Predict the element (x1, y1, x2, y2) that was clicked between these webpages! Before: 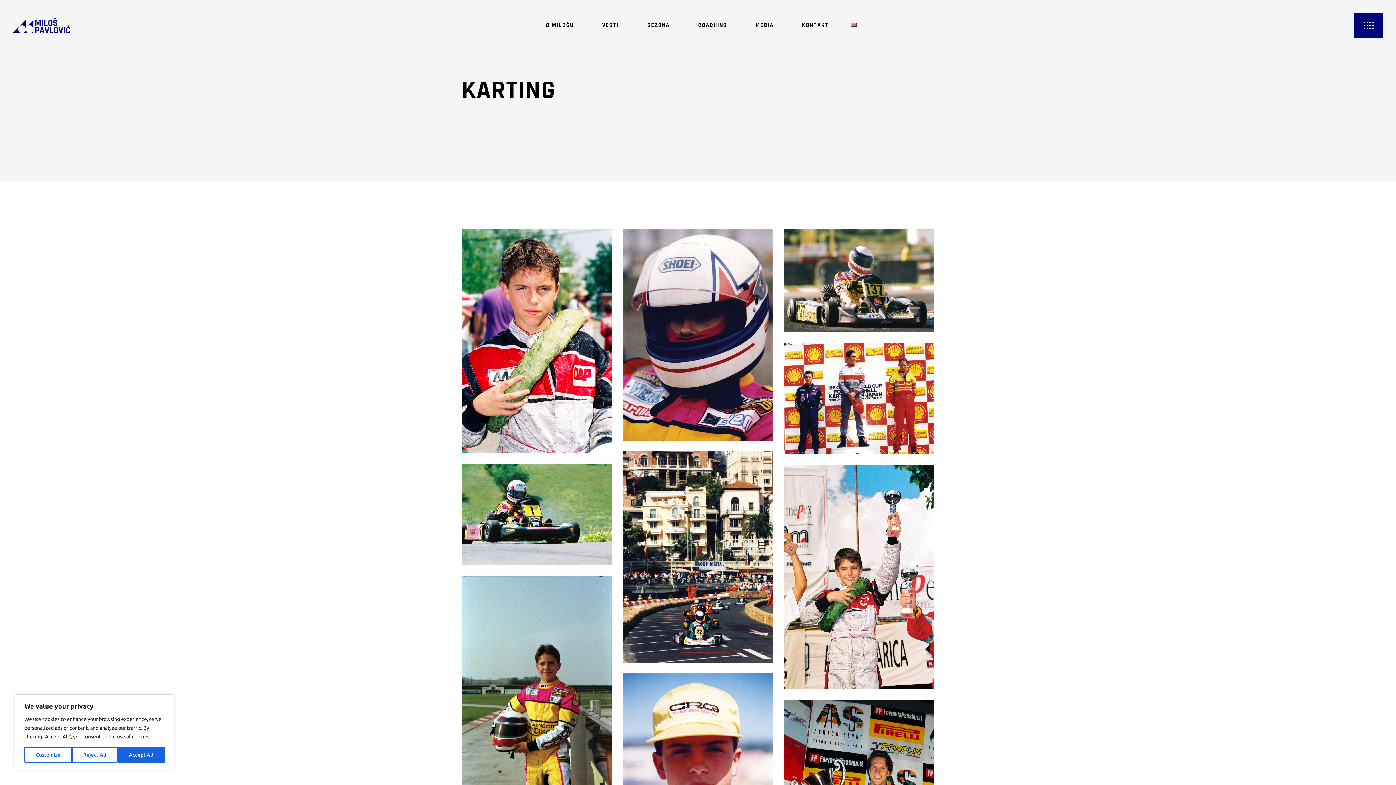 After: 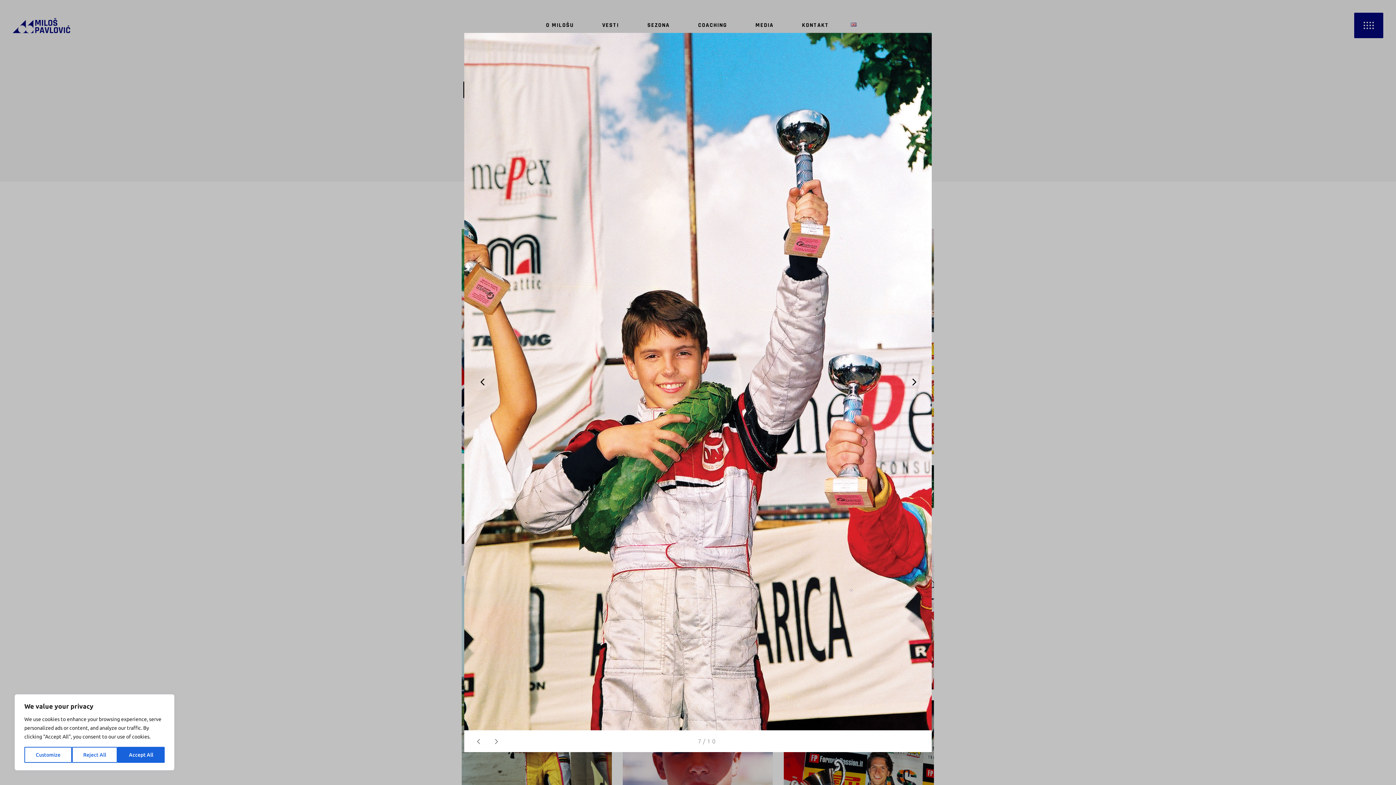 Action: bbox: (784, 465, 934, 689)